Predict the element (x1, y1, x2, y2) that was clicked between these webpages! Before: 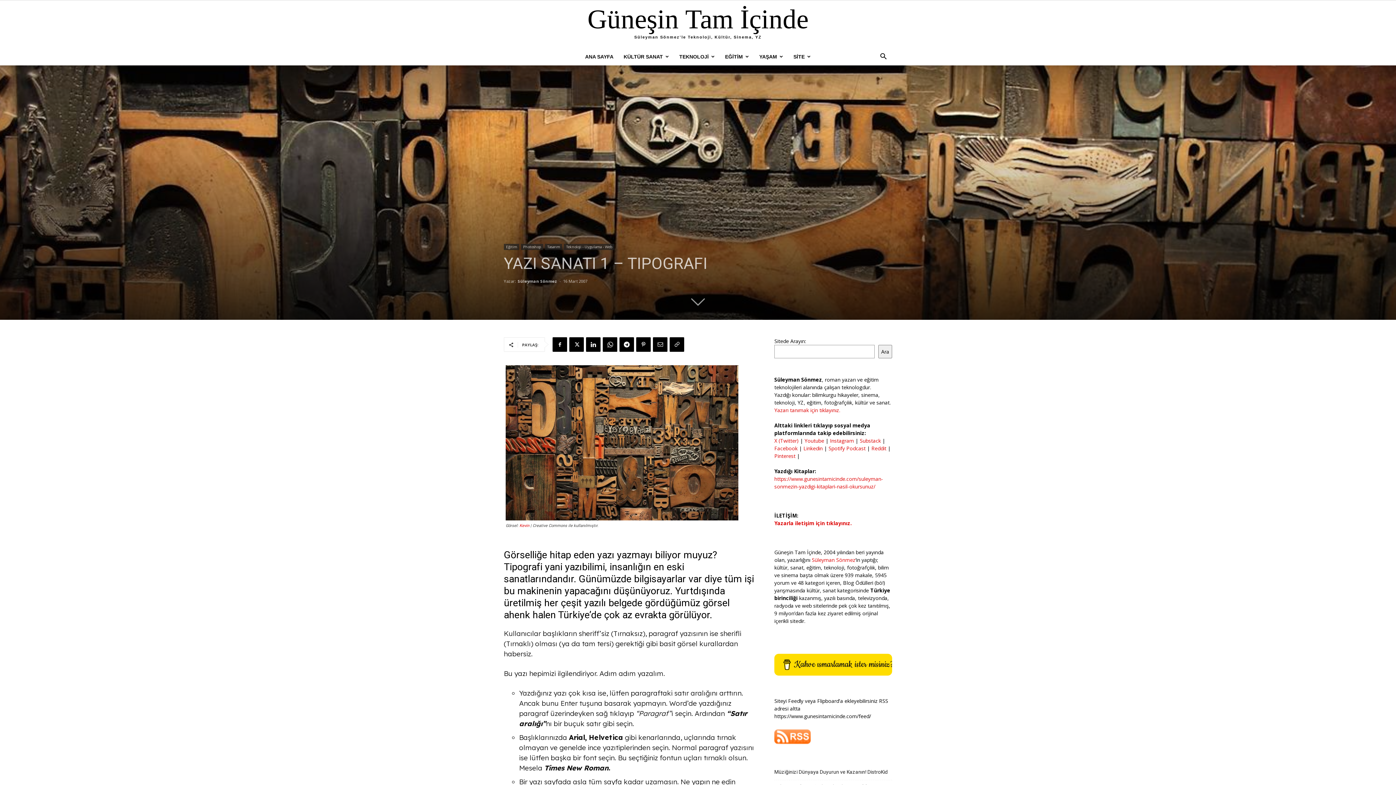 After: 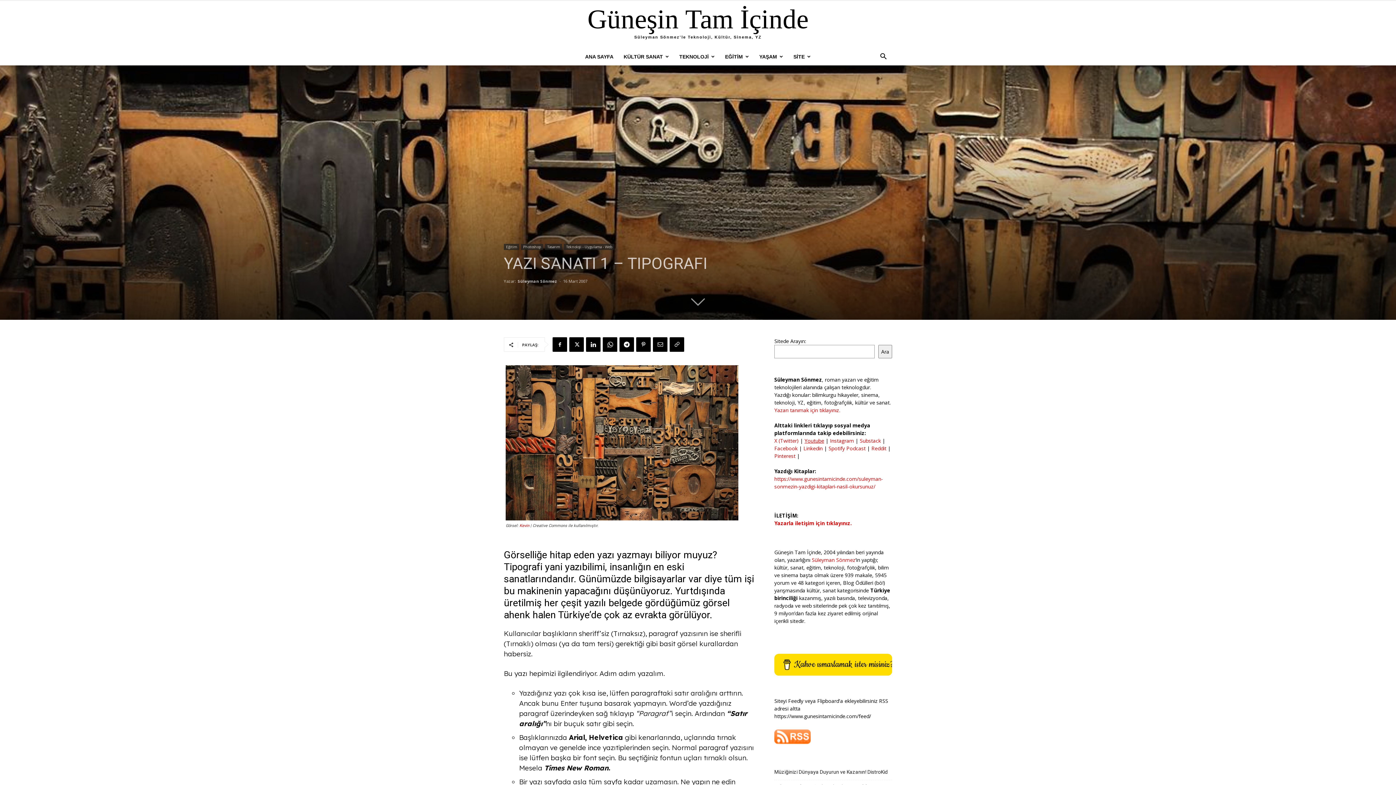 Action: label: Youtube bbox: (804, 437, 824, 444)